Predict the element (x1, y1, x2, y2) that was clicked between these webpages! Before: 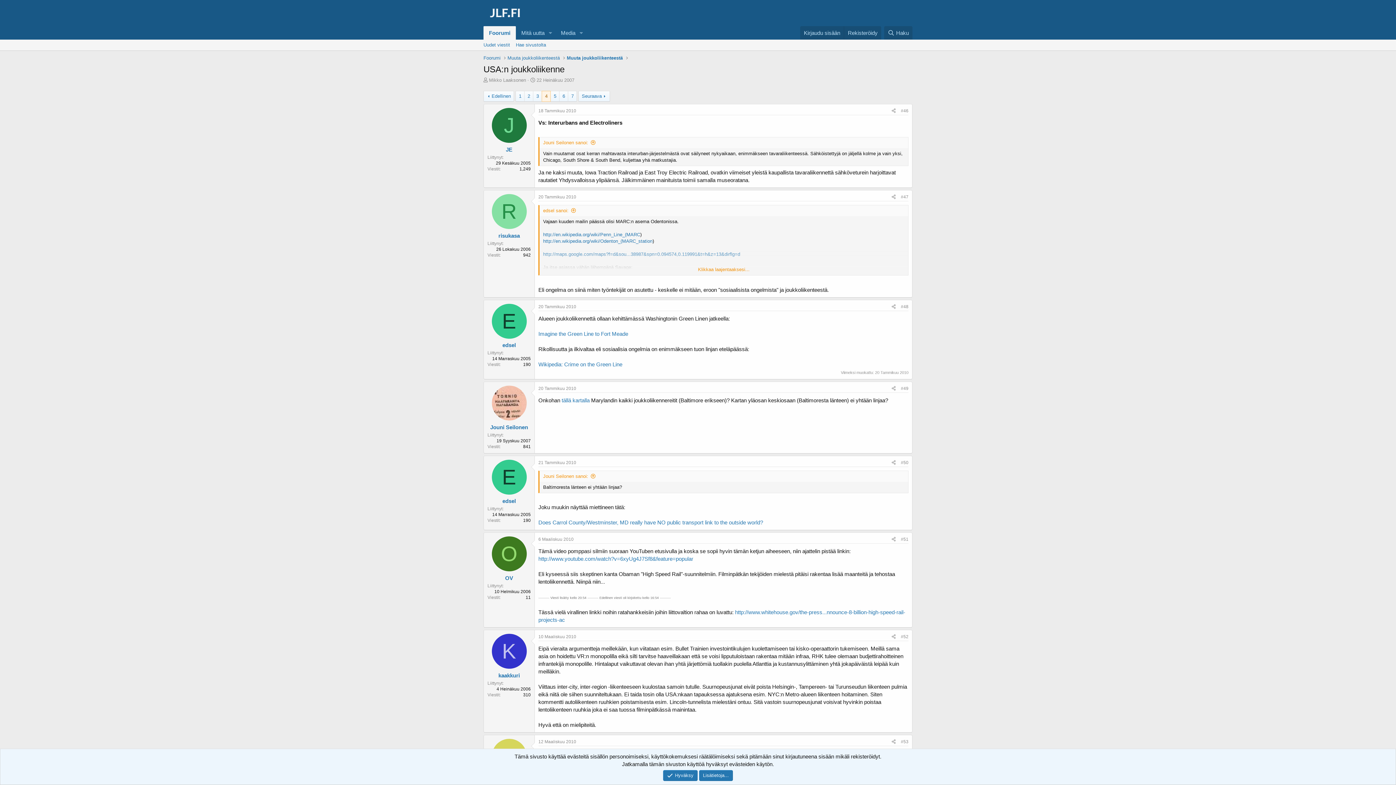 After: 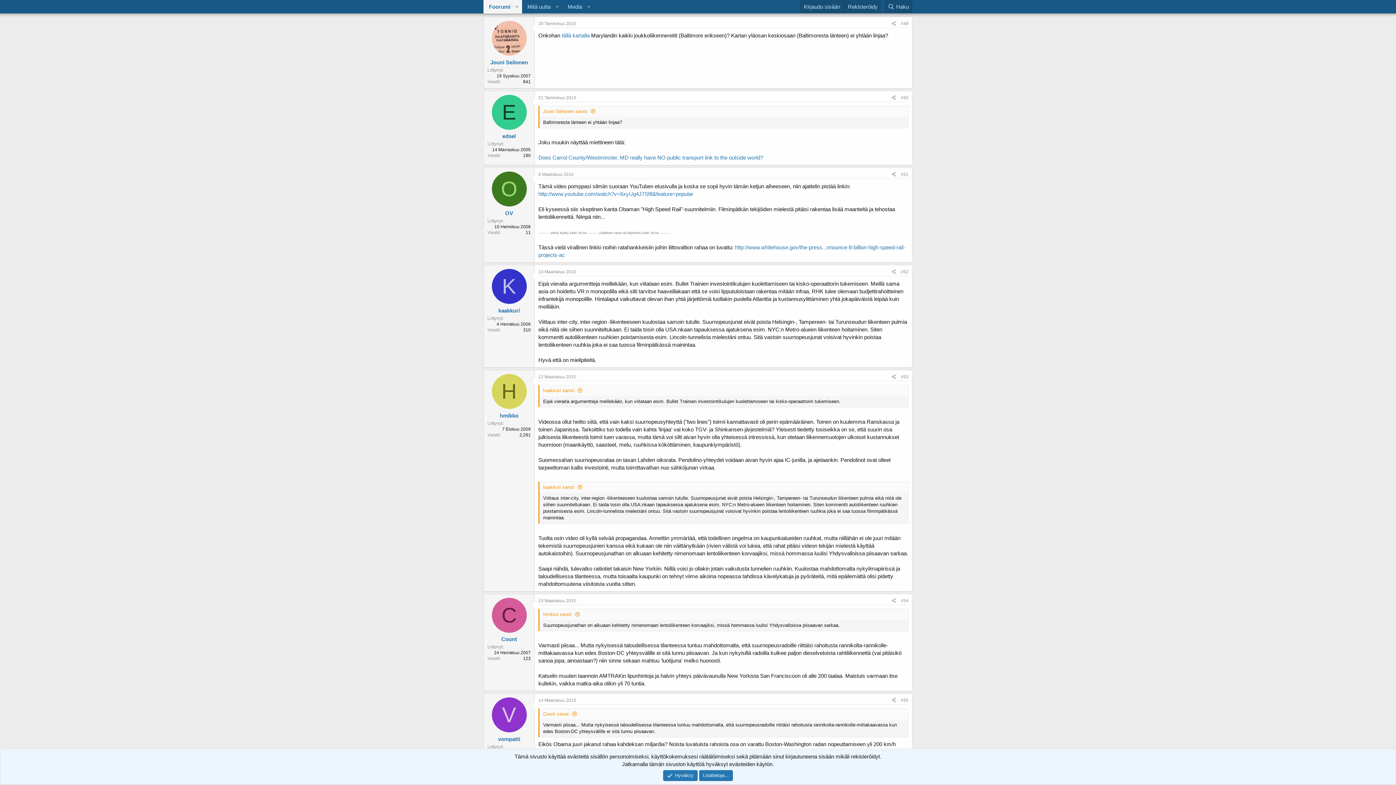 Action: bbox: (901, 386, 908, 391) label: #49